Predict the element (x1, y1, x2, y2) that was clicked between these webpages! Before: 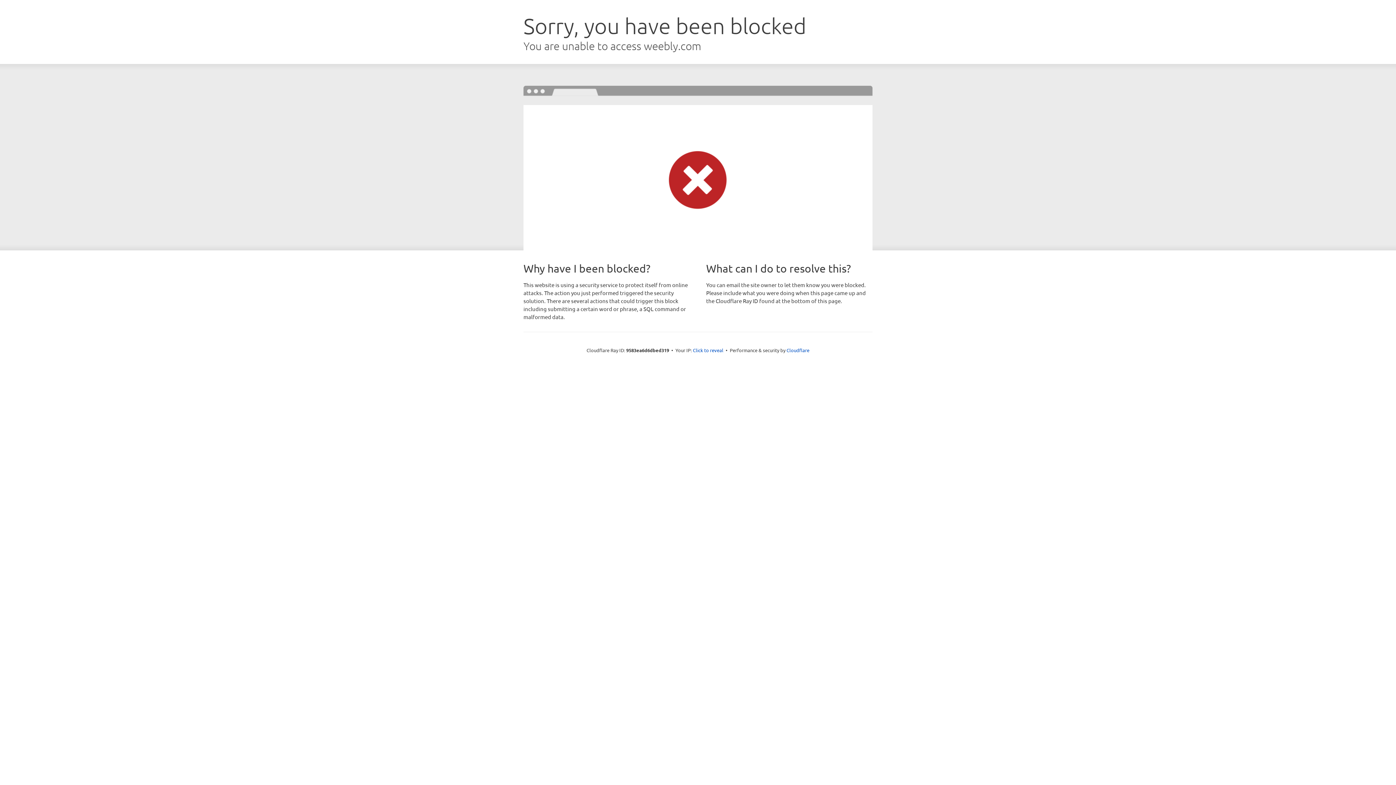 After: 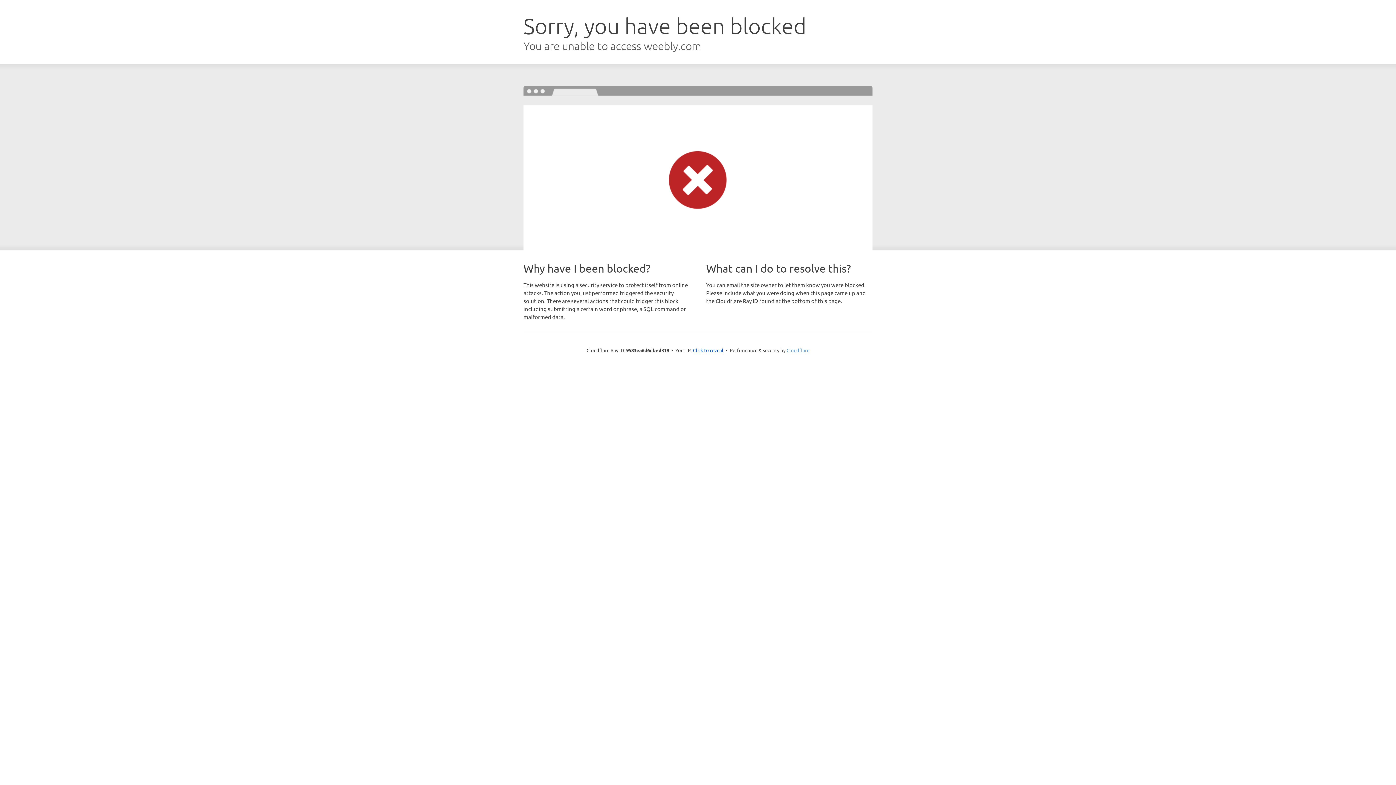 Action: bbox: (786, 347, 809, 353) label: Cloudflare